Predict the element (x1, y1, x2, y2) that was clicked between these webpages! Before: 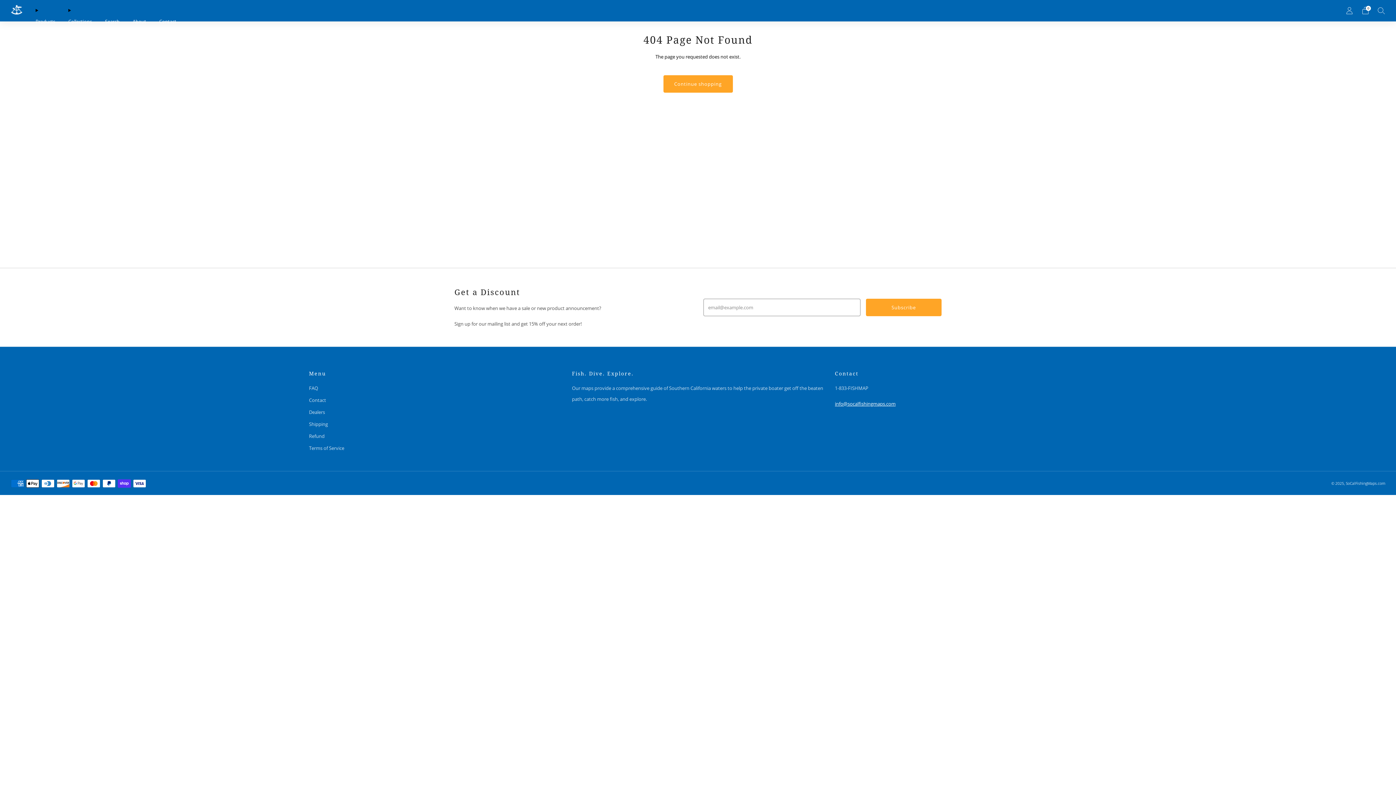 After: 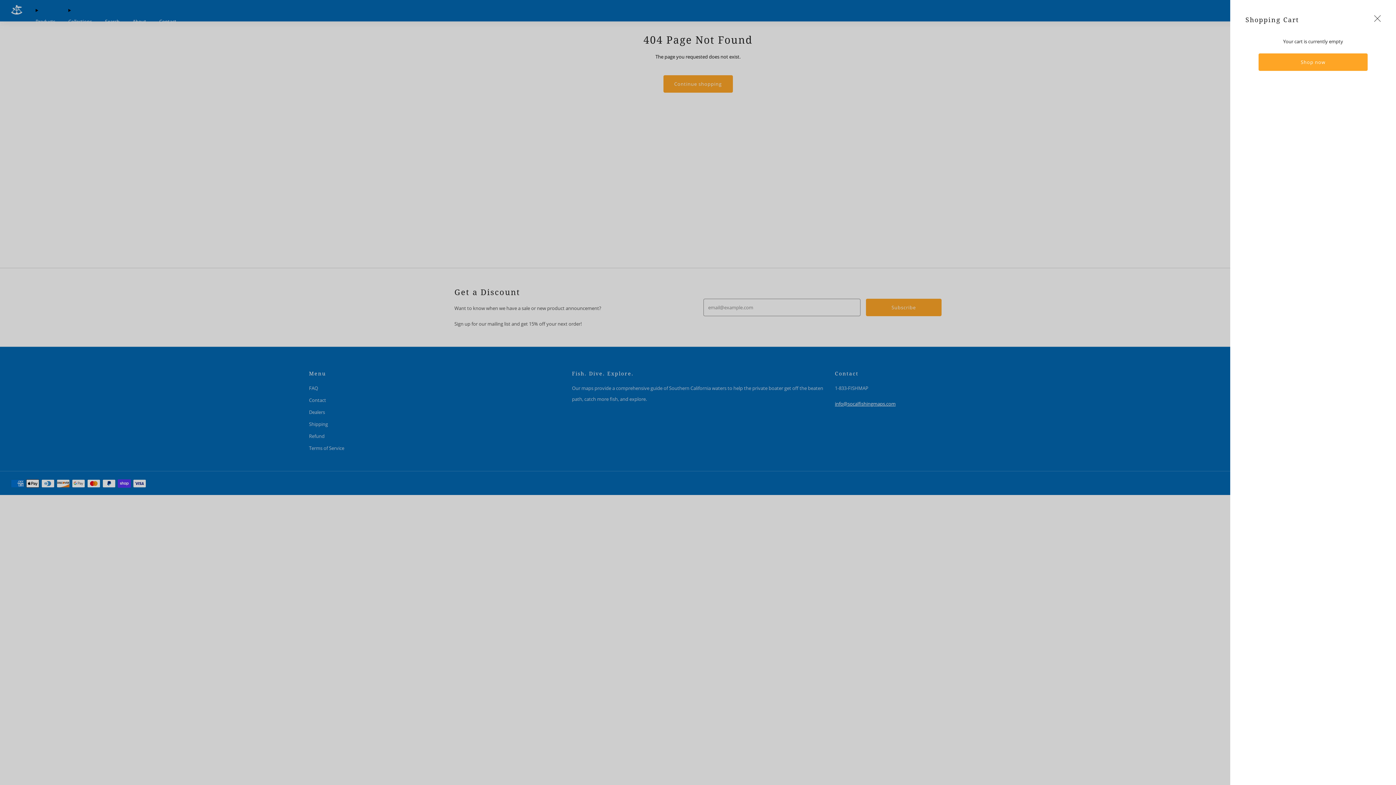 Action: label: Cart bbox: (1362, 6, 1369, 14)